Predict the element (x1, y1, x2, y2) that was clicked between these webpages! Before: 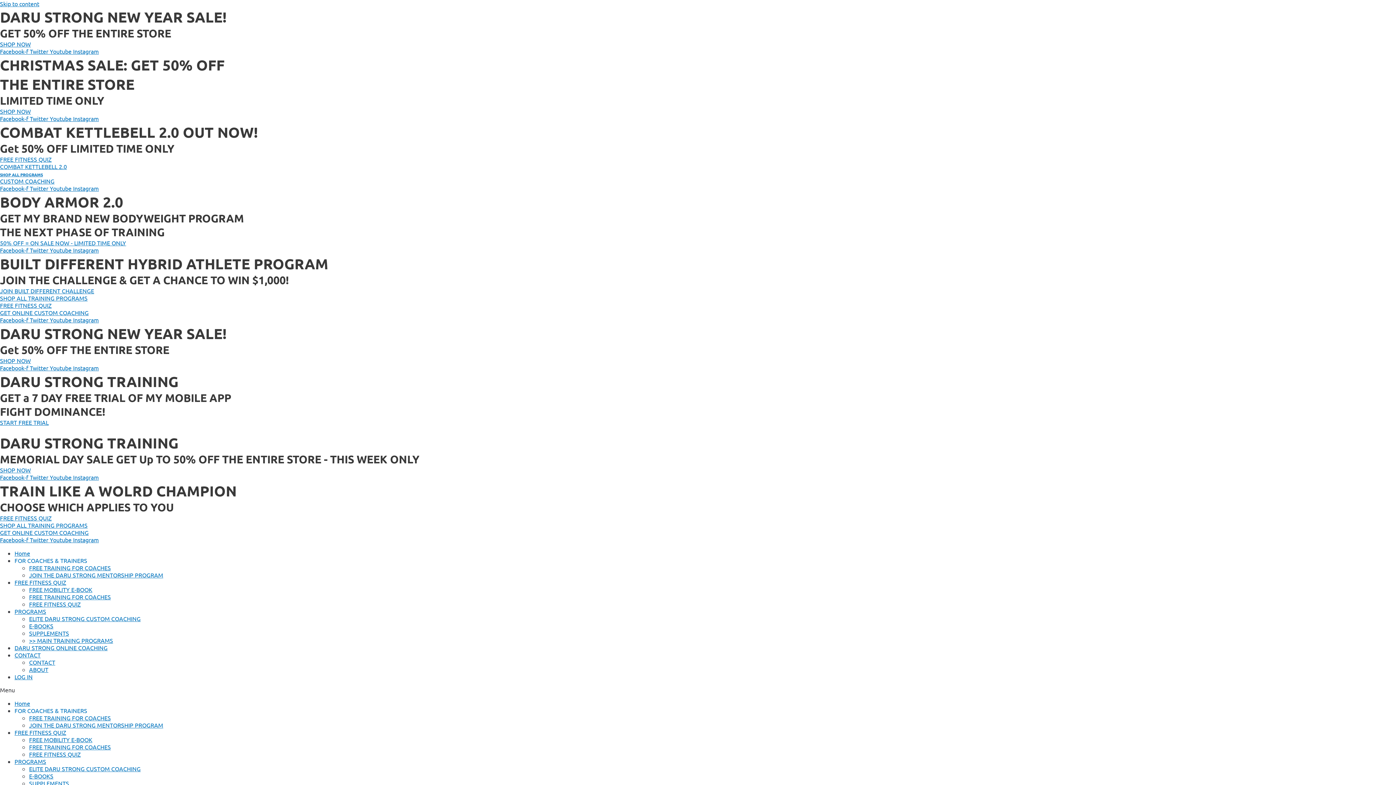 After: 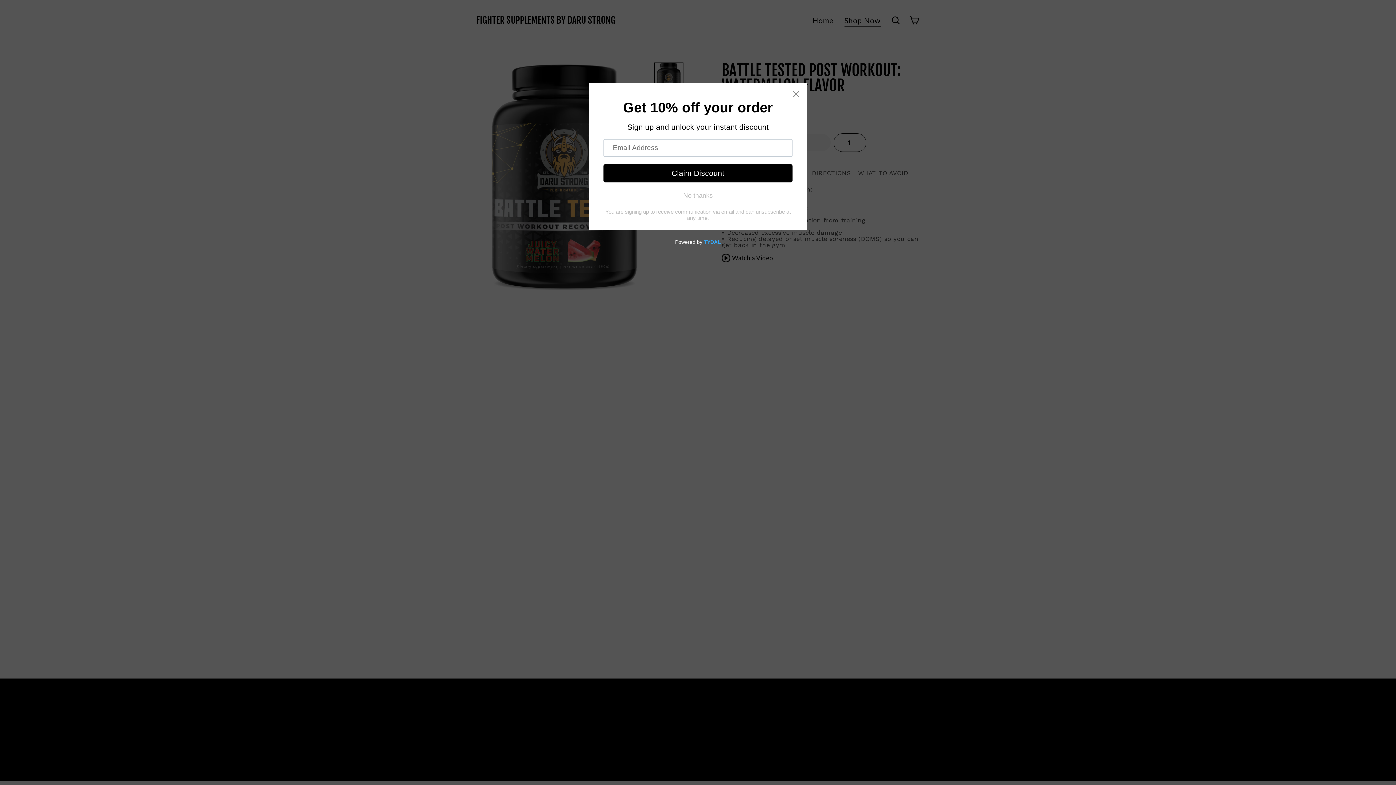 Action: bbox: (29, 780, 69, 787) label: SUPPLEMENTS